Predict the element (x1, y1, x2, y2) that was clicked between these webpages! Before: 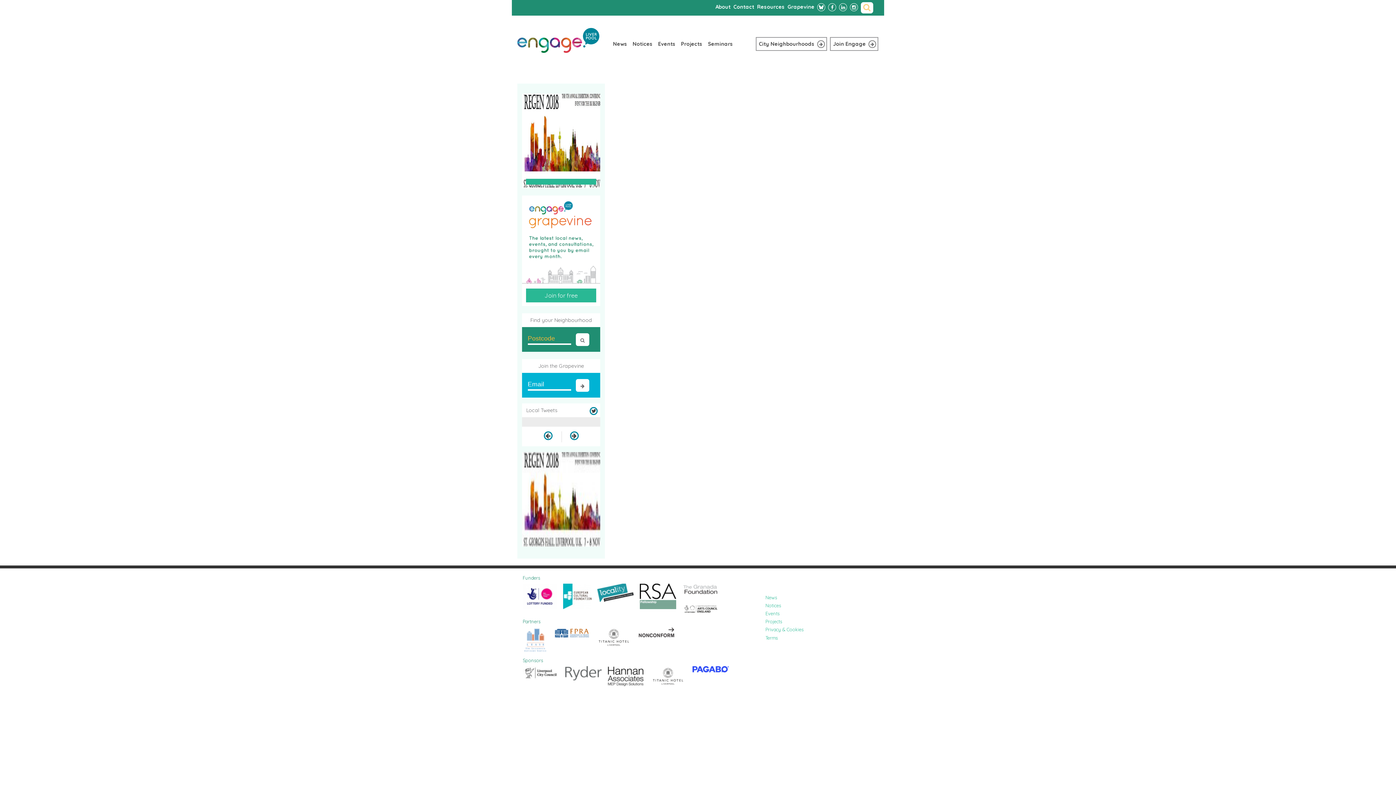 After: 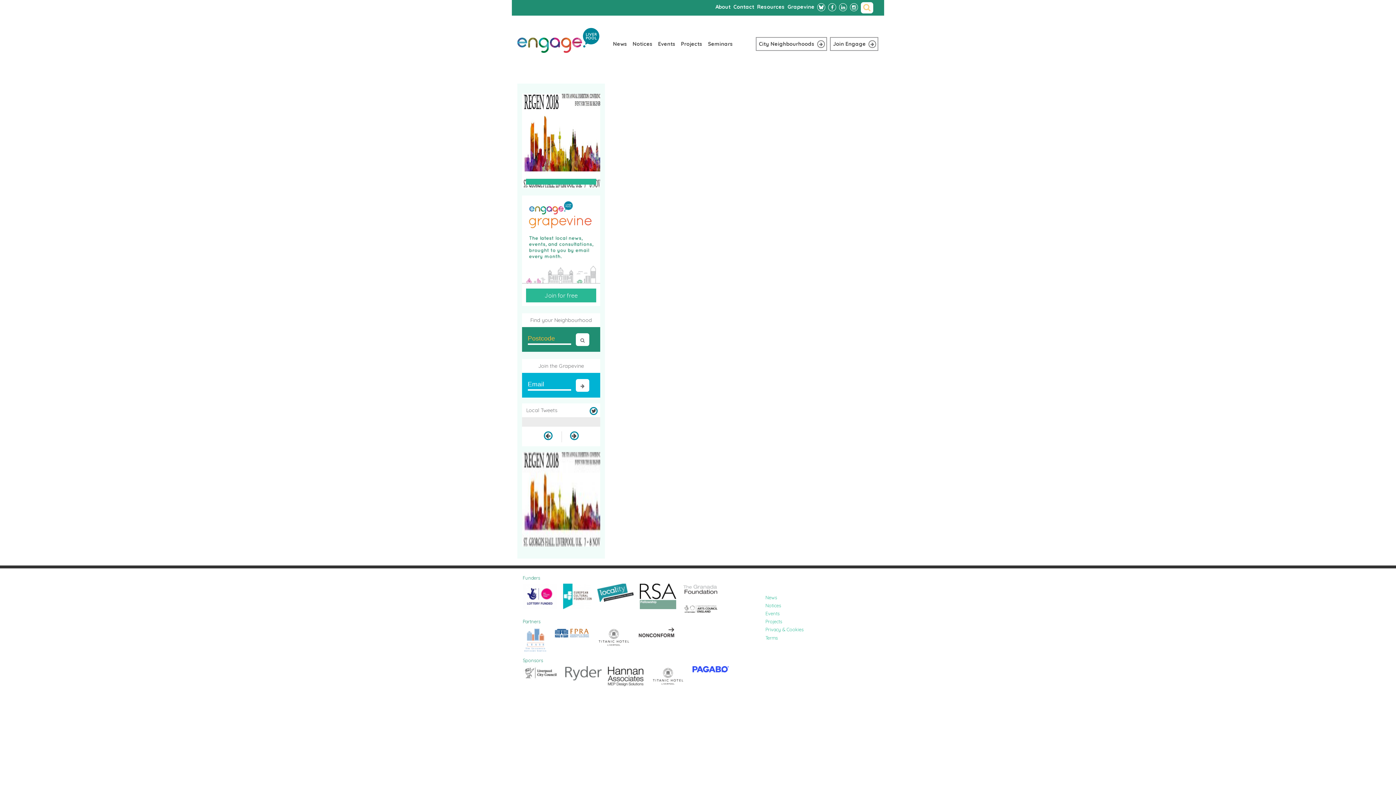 Action: bbox: (607, 681, 644, 687)